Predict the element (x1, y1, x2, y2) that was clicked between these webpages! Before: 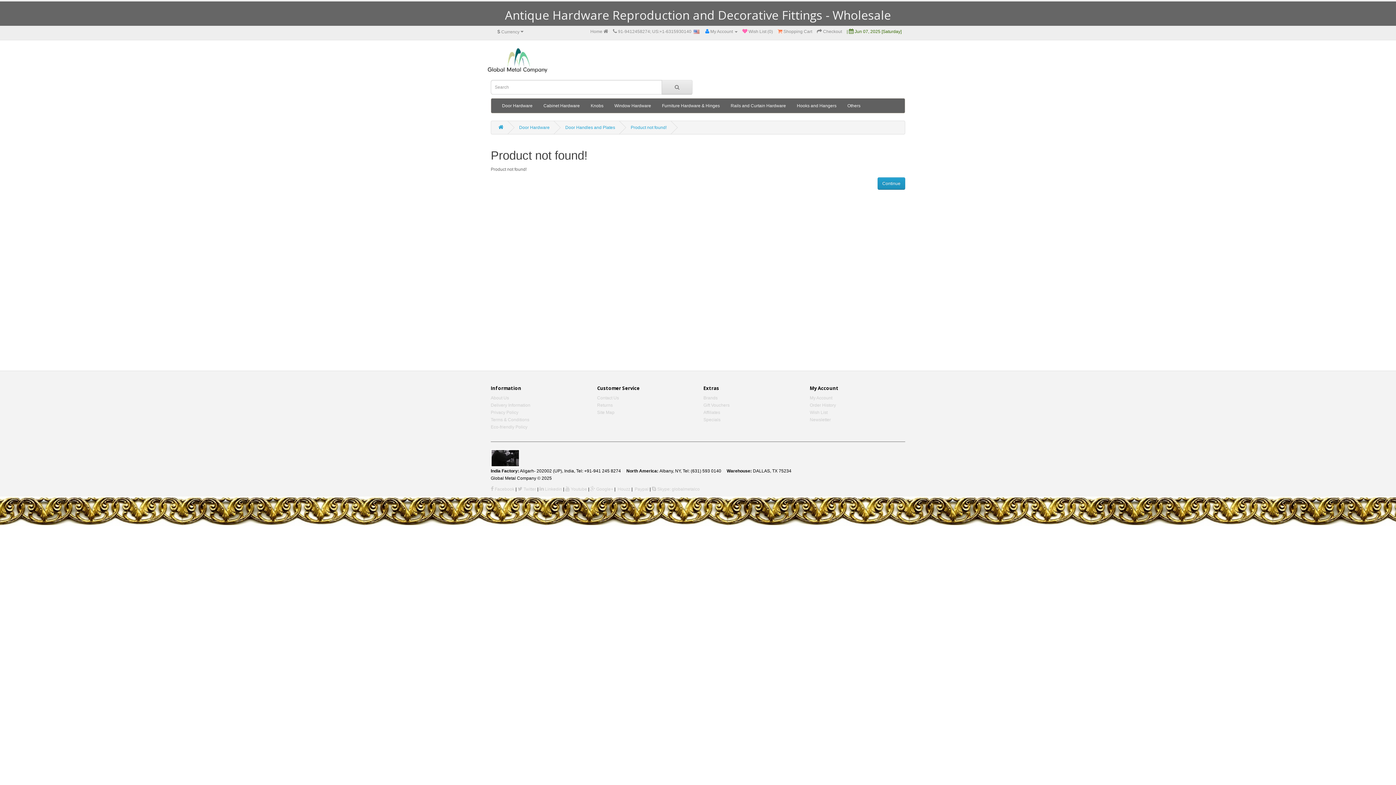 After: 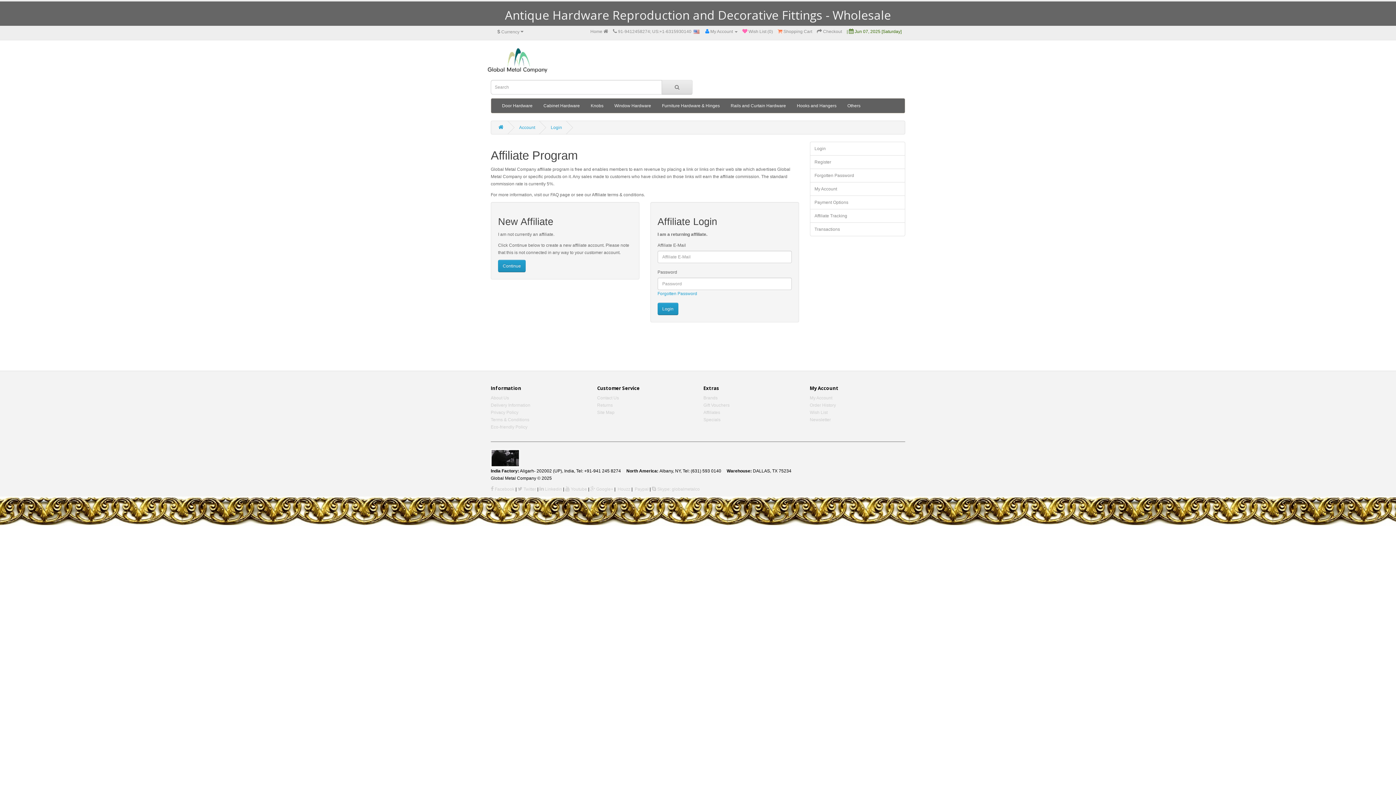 Action: label: Affiliates bbox: (703, 410, 720, 415)